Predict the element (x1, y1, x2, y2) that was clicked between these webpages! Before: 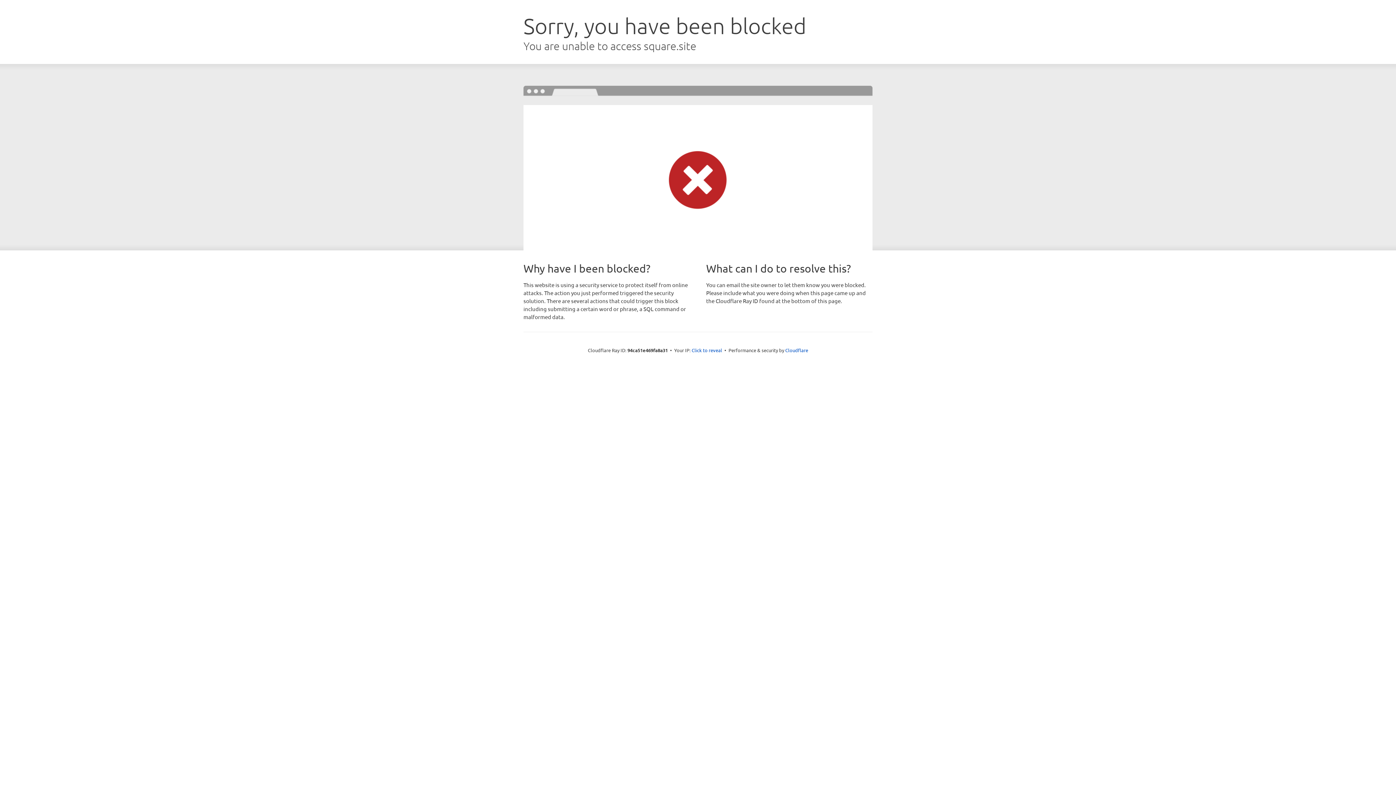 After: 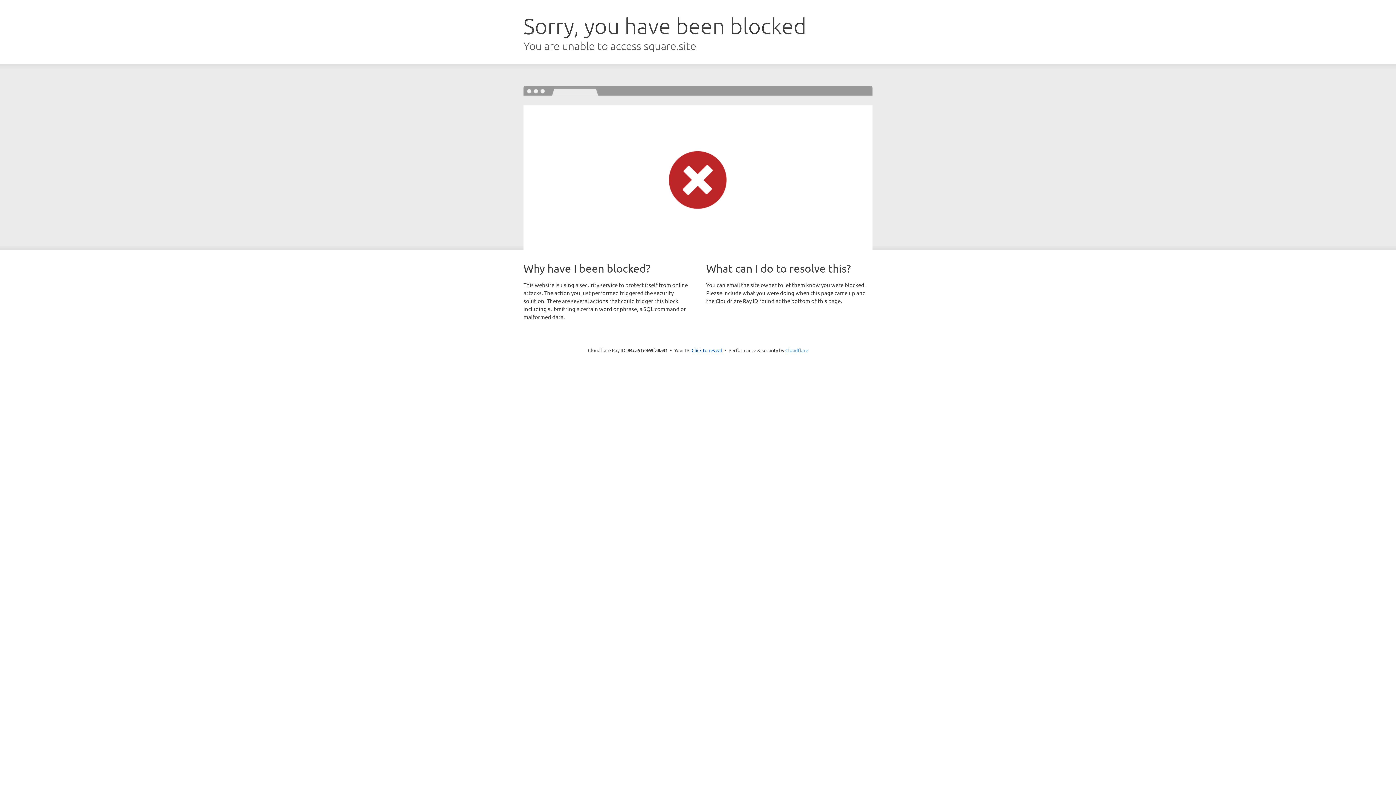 Action: label: Cloudflare bbox: (785, 347, 808, 353)